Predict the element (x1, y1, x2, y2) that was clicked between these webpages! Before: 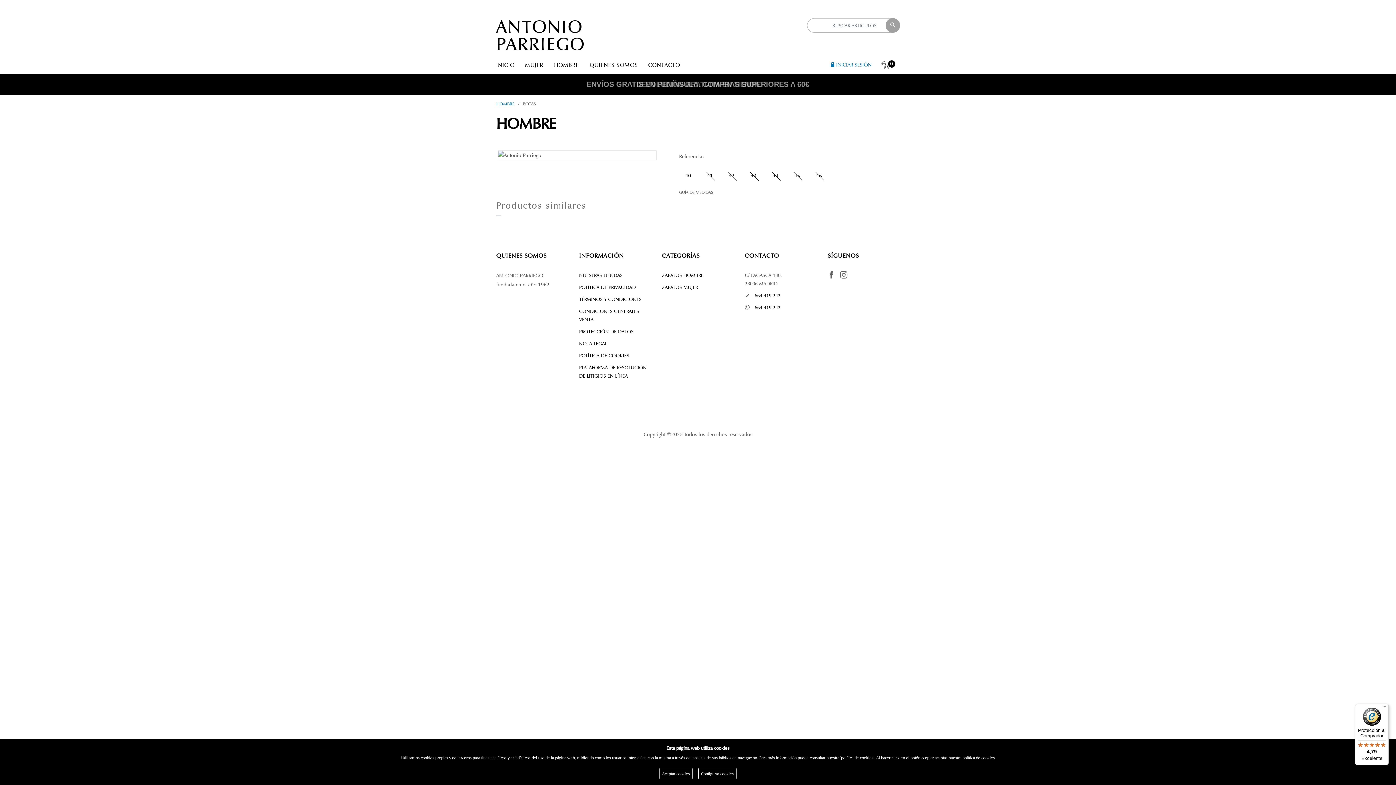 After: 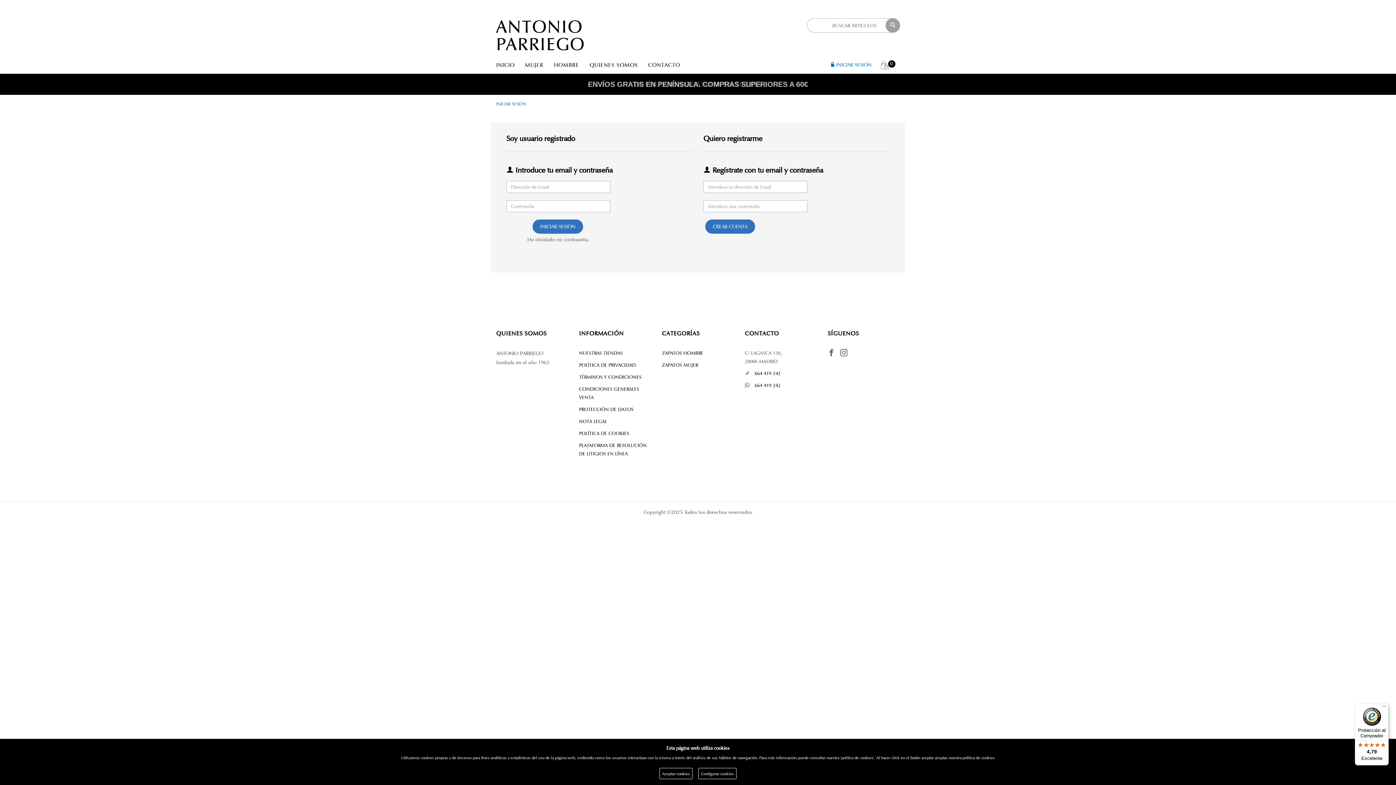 Action: bbox: (826, 58, 876, 71) label: INICIAR SESIÓN